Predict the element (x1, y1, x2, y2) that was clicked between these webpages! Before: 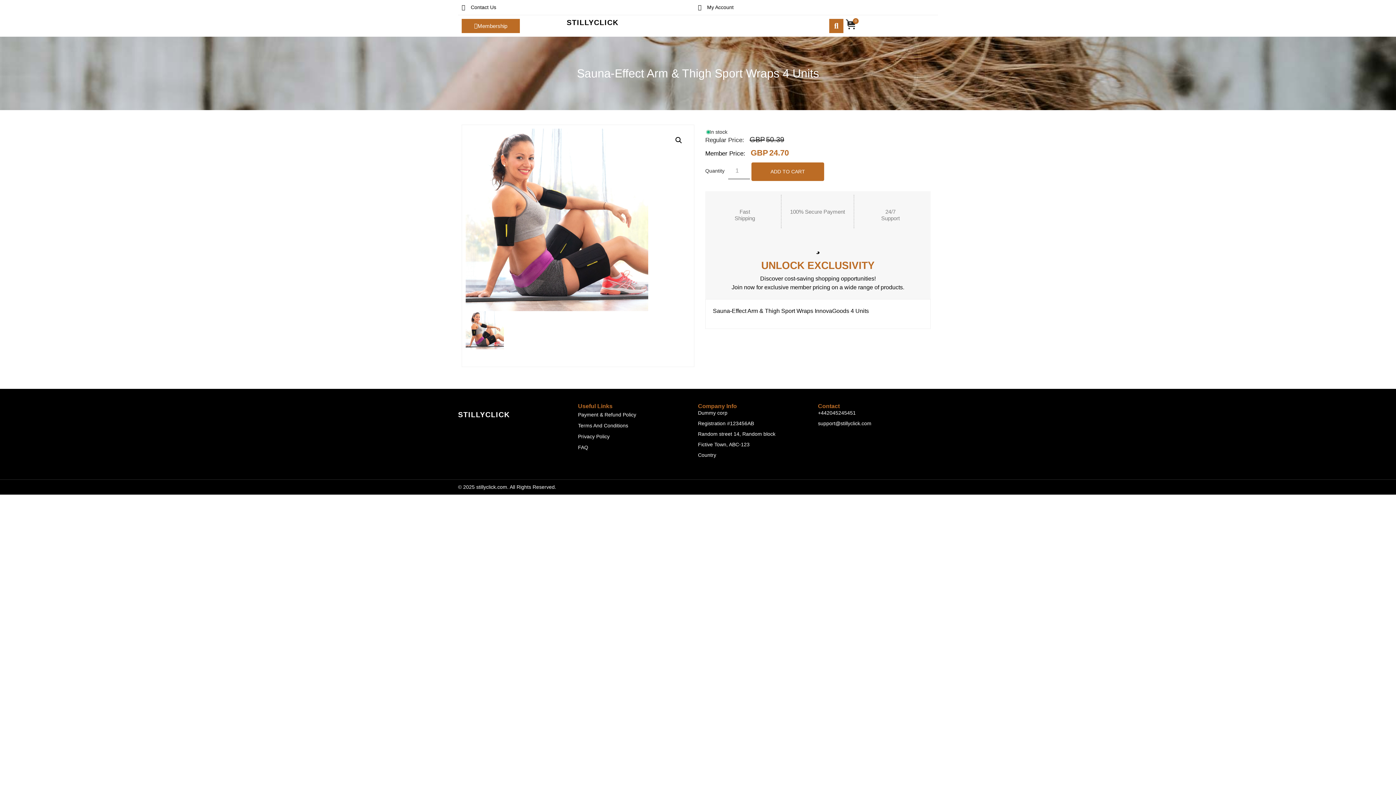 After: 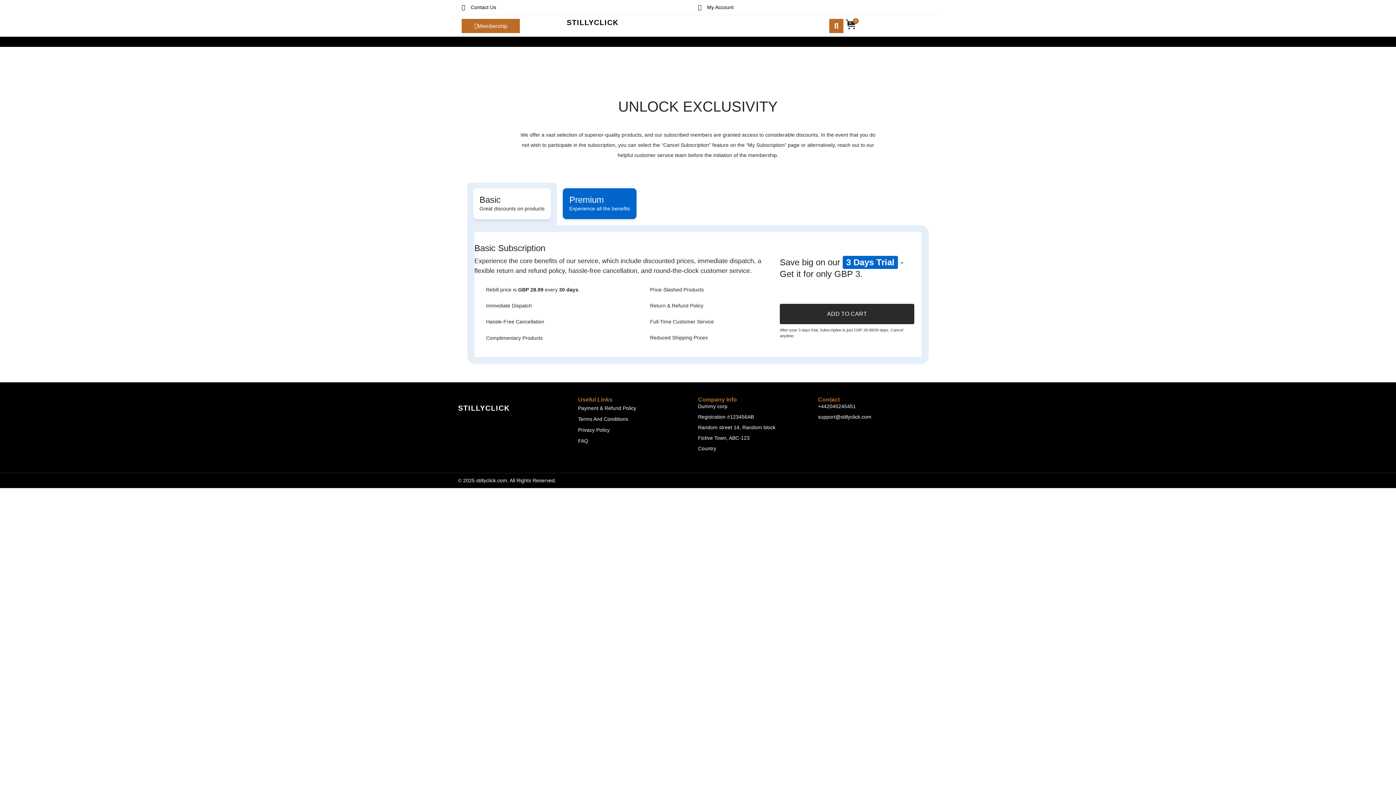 Action: bbox: (761, 260, 874, 271) label: UNLOCK EXCLUSIVITY